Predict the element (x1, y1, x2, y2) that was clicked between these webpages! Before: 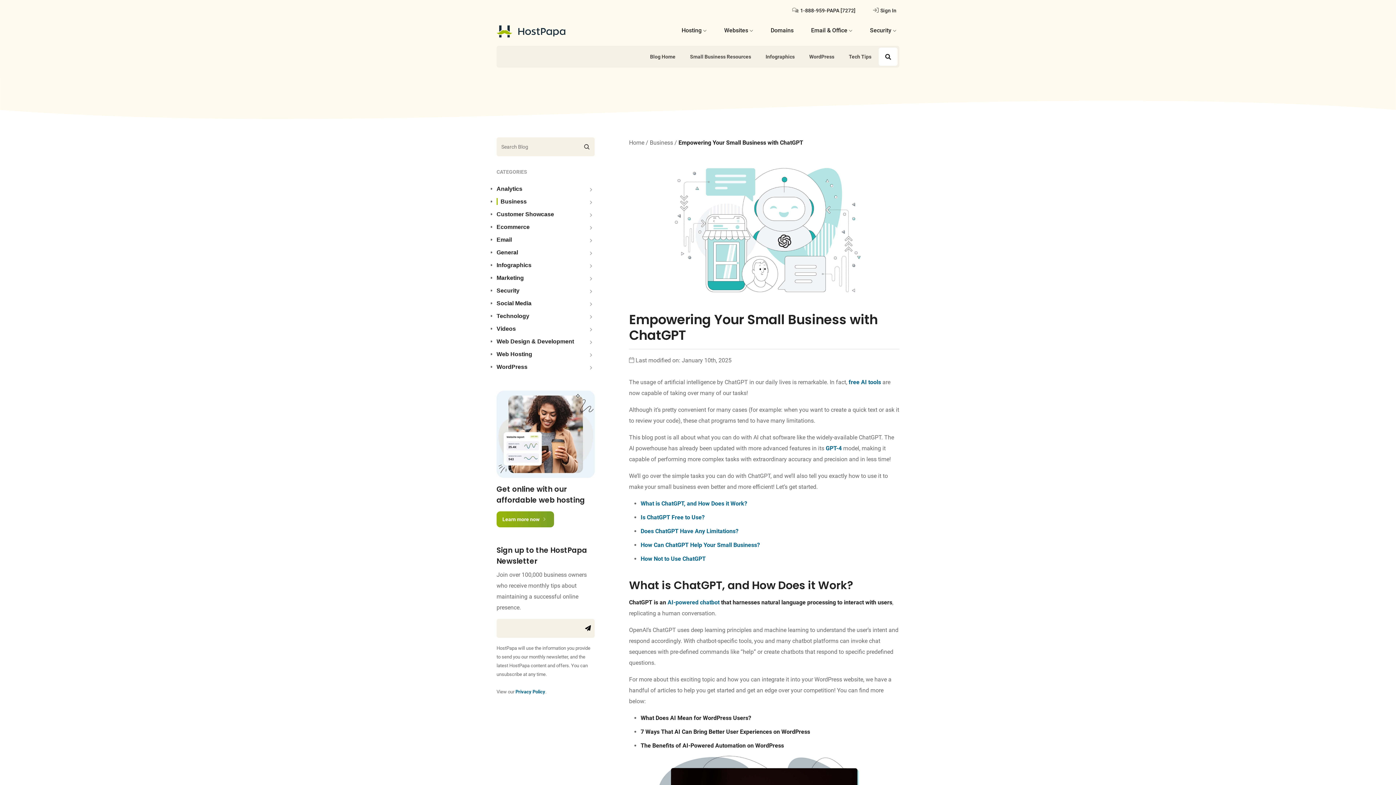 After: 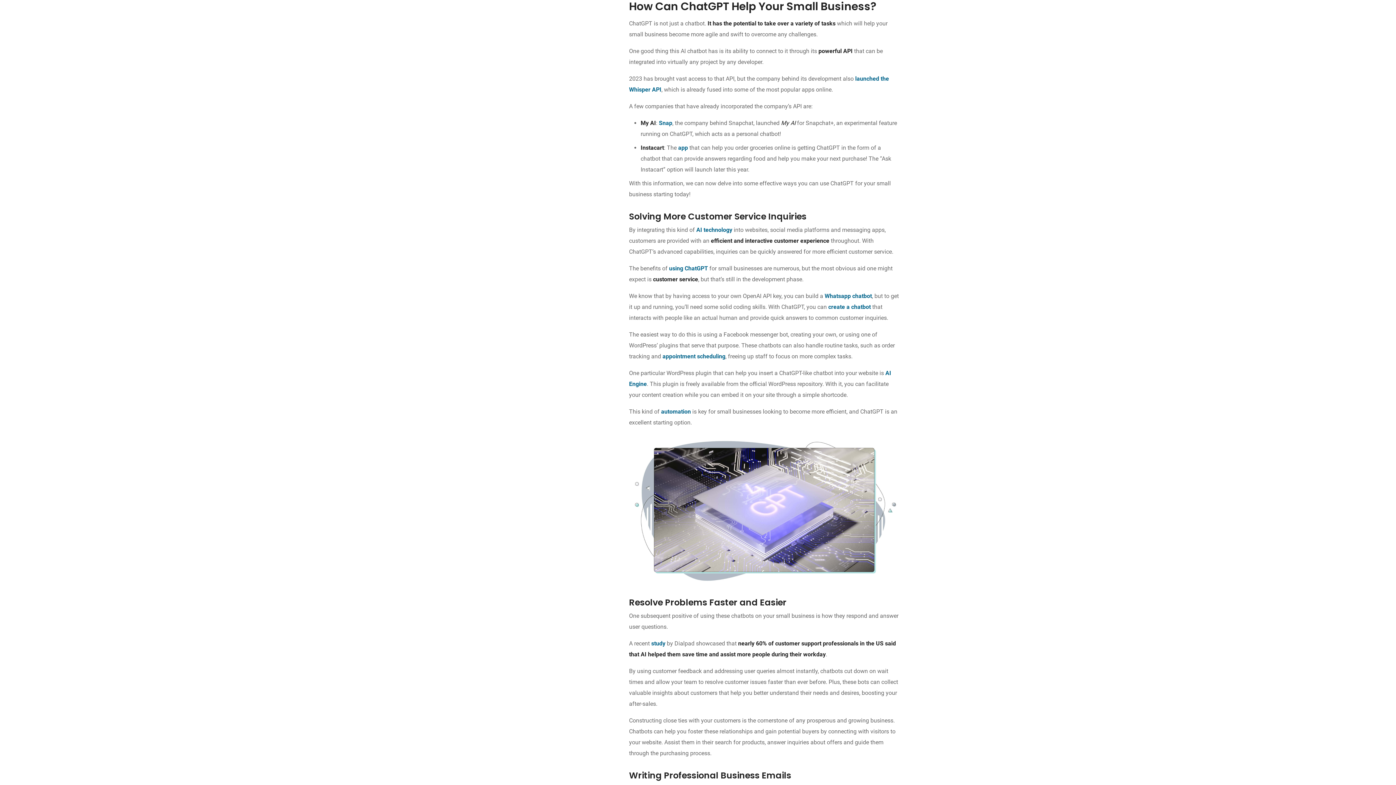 Action: label: How Can ChatGPT Help Your Small Business? bbox: (640, 541, 760, 548)